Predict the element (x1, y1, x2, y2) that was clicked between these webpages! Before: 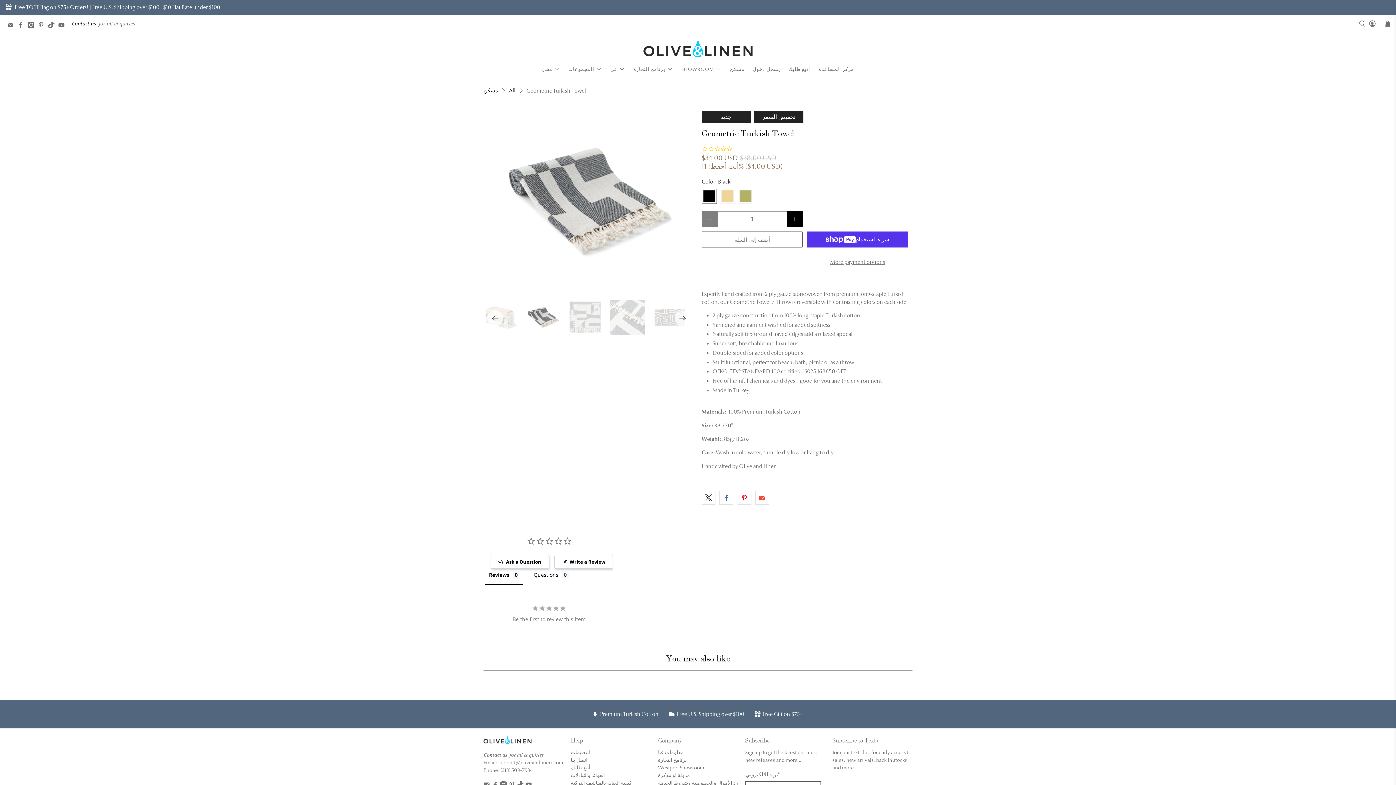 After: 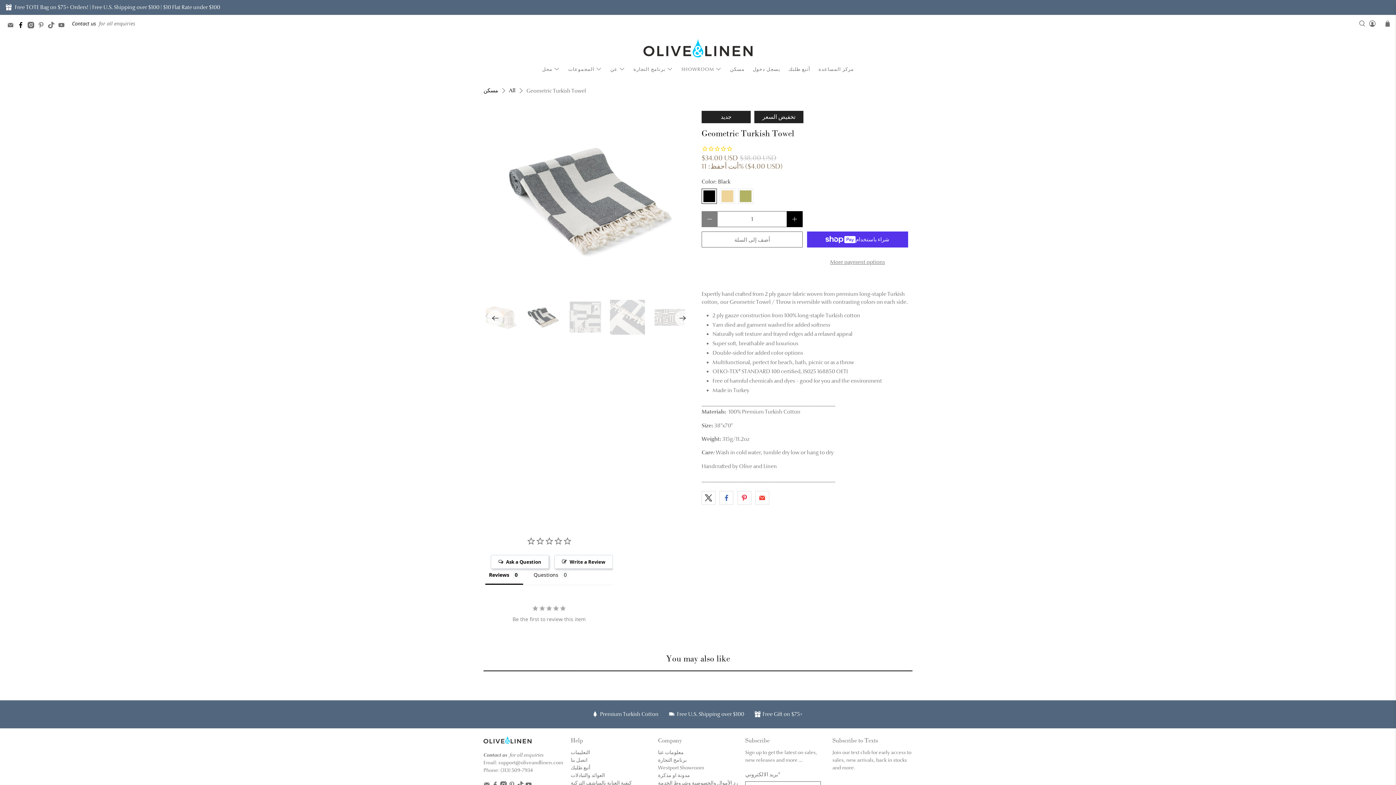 Action: bbox: (17, 22, 27, 29)